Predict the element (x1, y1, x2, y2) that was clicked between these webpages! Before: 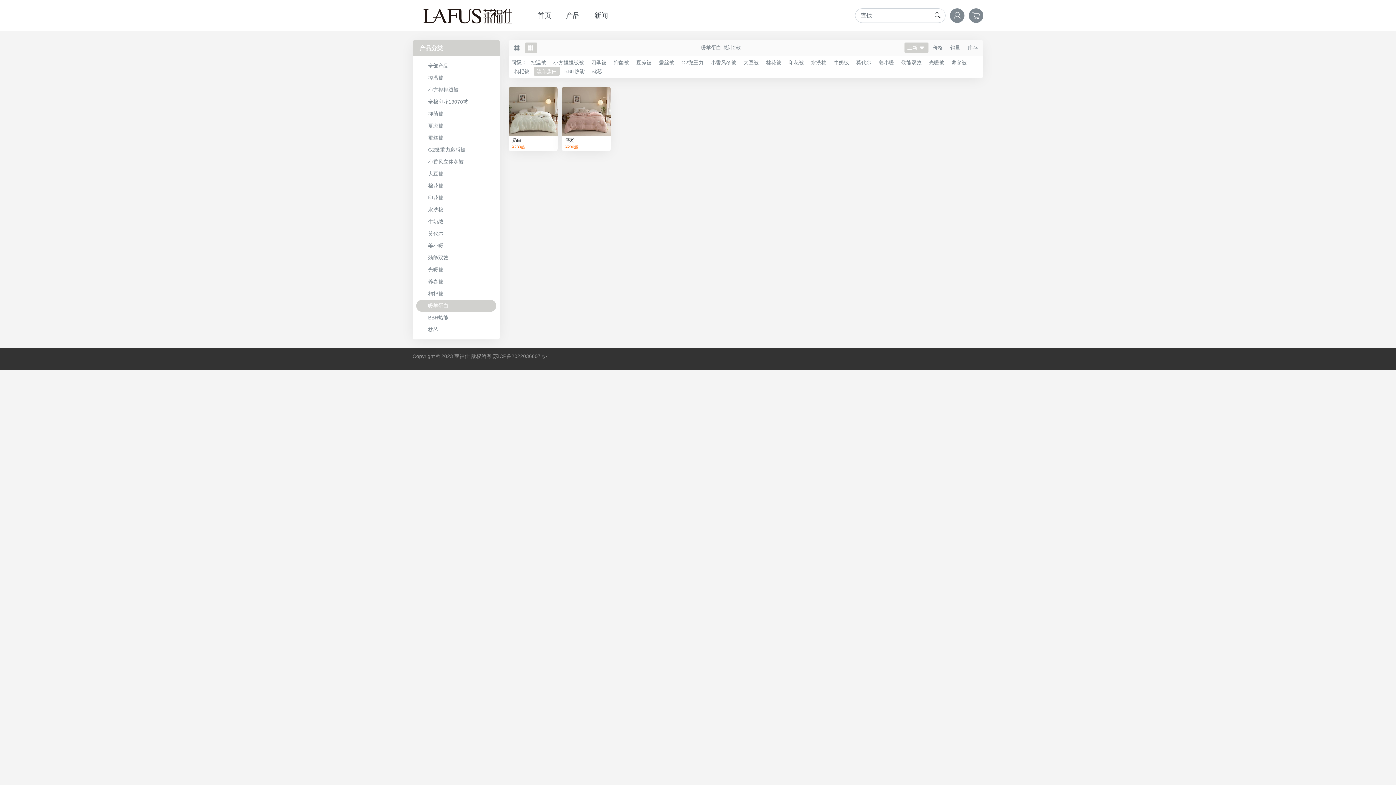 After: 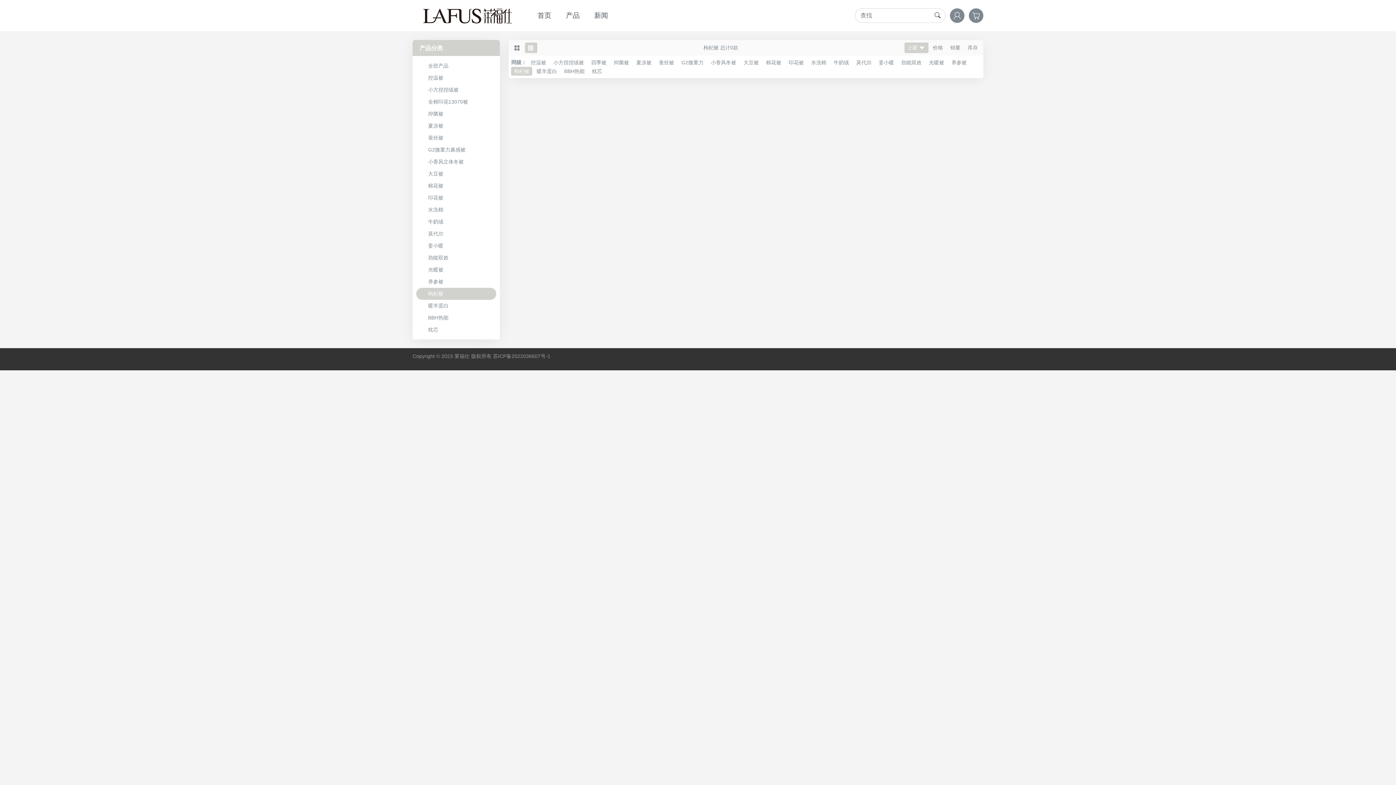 Action: bbox: (511, 66, 532, 75) label: 枸杞被